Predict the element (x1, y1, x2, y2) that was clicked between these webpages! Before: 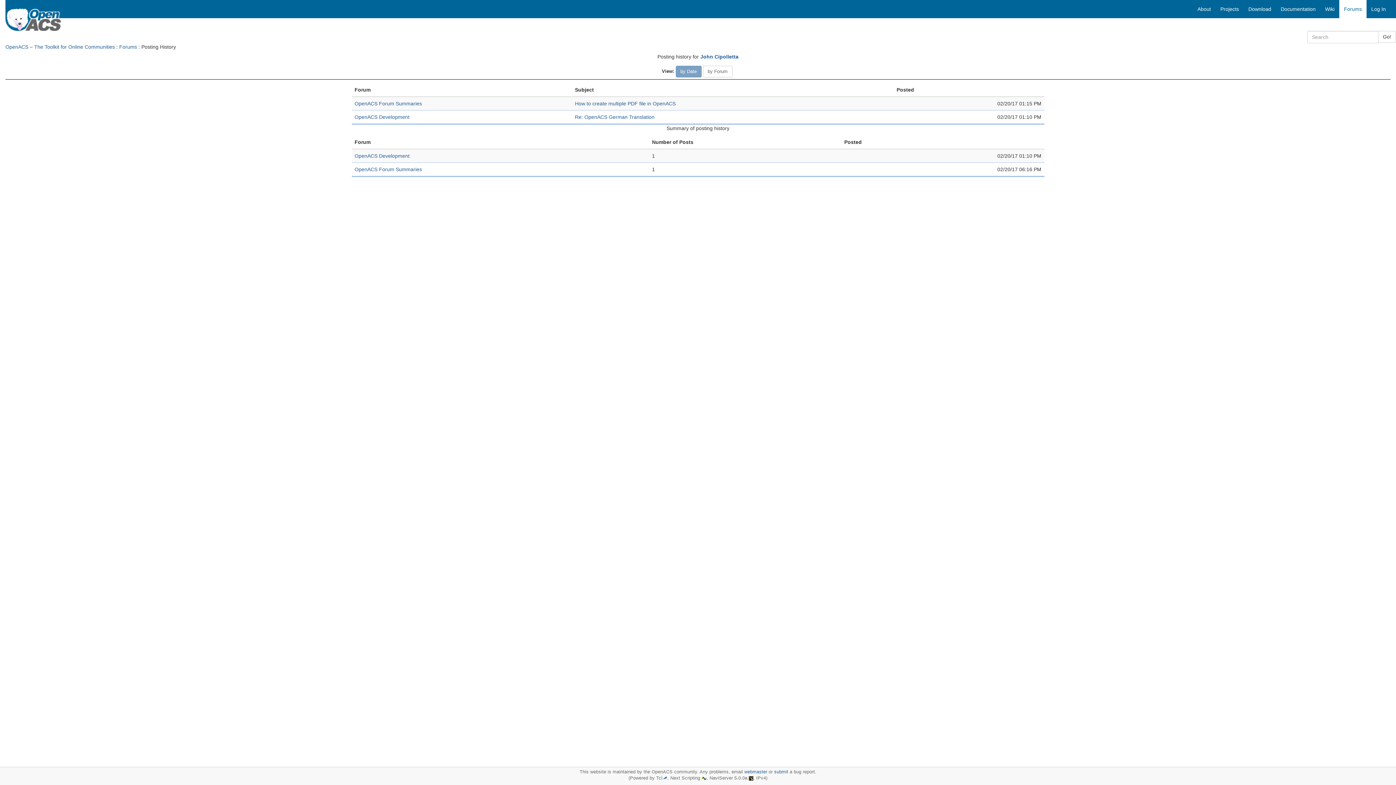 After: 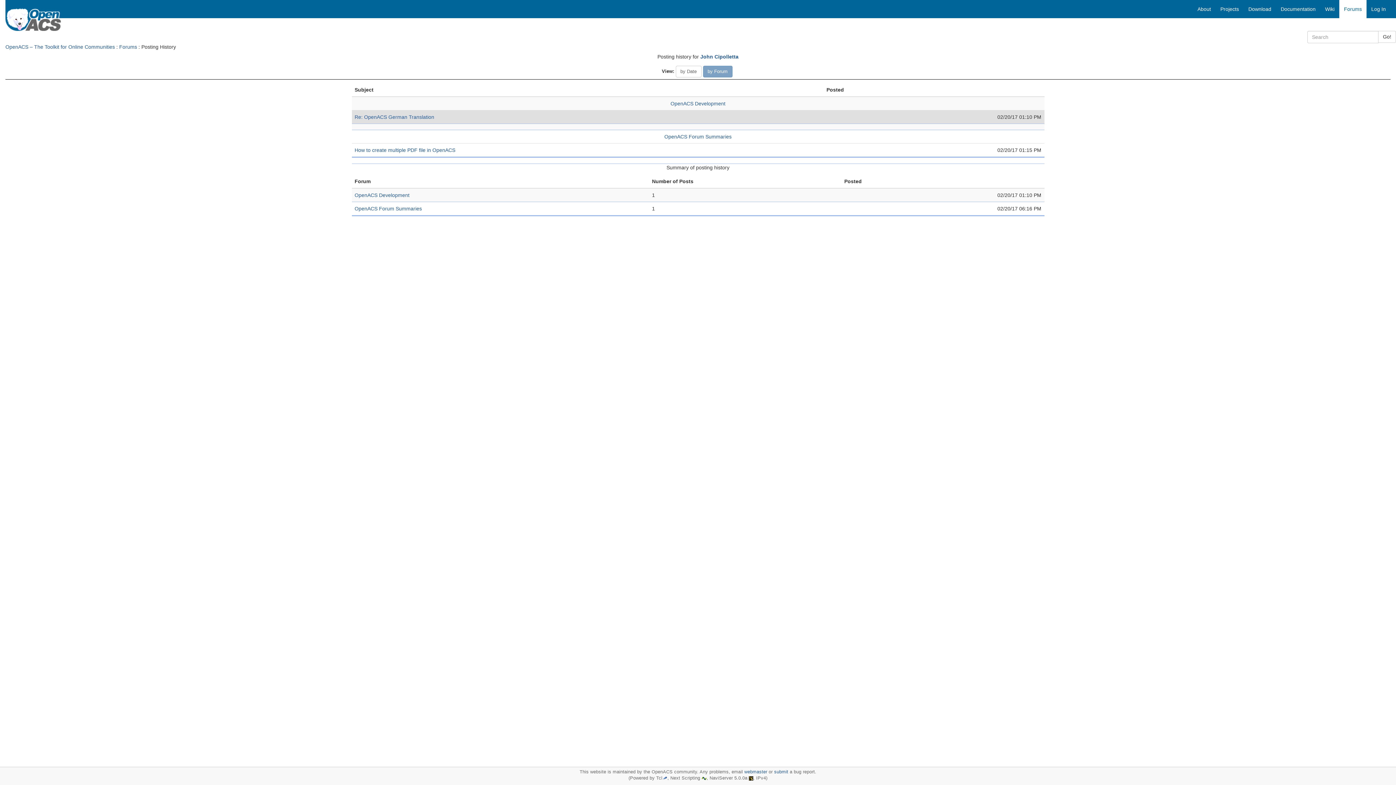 Action: bbox: (703, 65, 732, 77) label: by Forum